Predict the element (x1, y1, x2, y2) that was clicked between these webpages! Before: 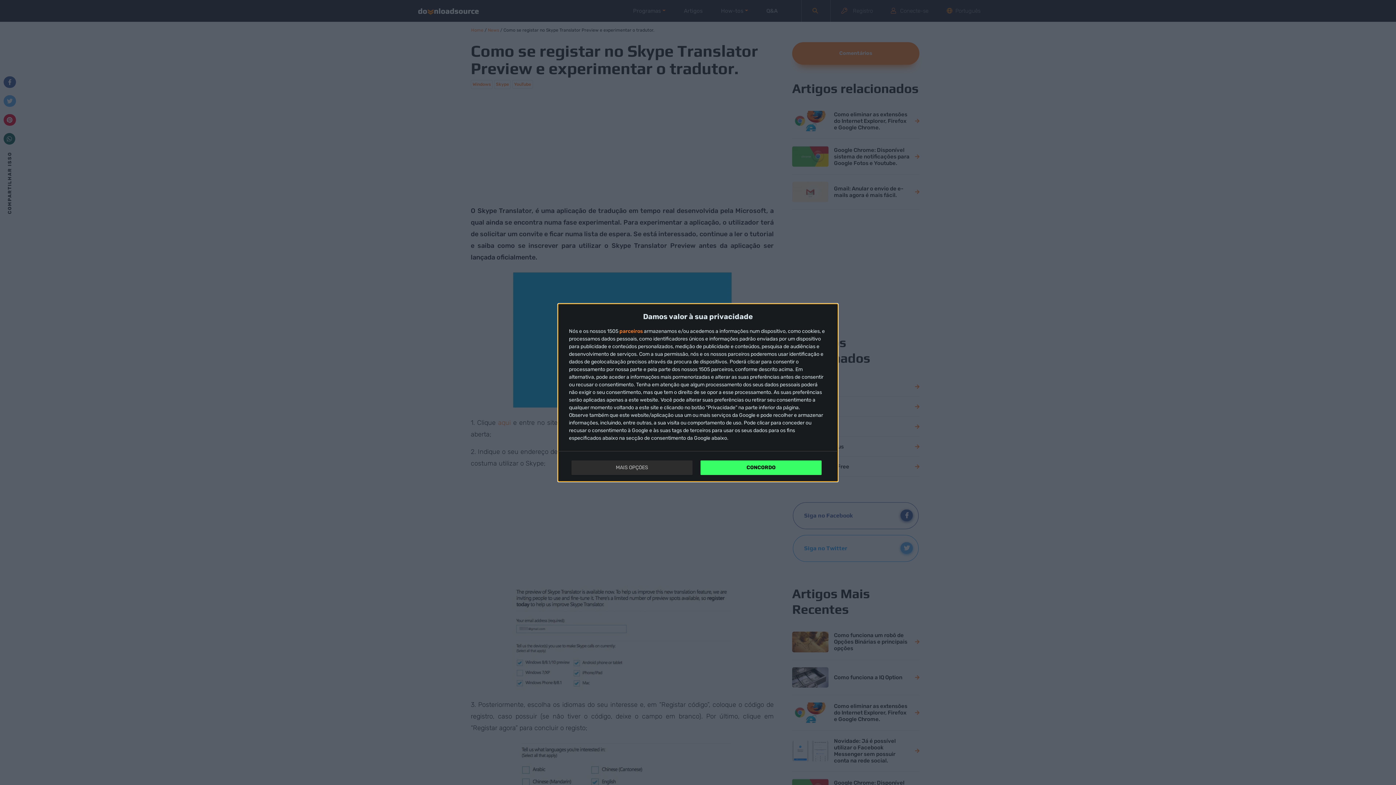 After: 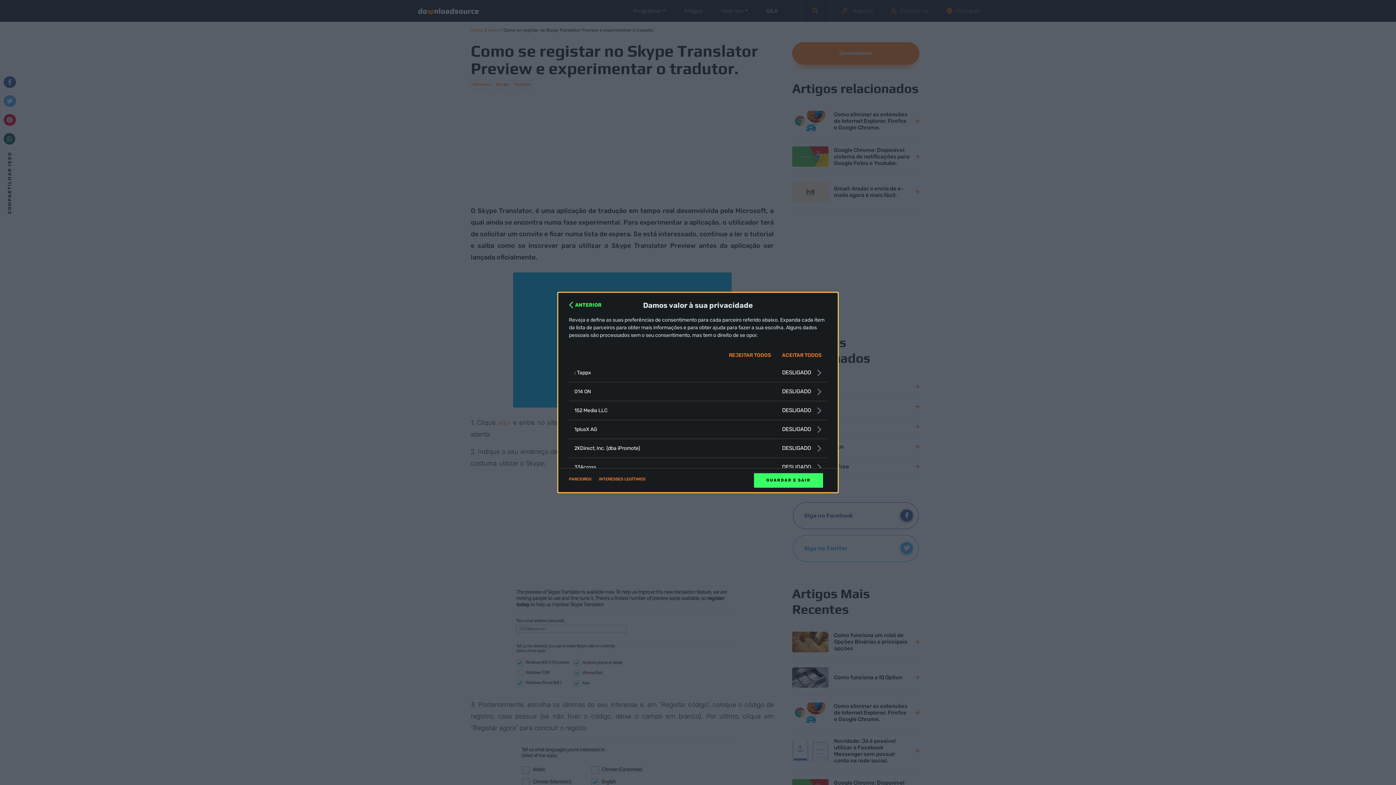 Action: label: parceiros bbox: (619, 328, 642, 334)